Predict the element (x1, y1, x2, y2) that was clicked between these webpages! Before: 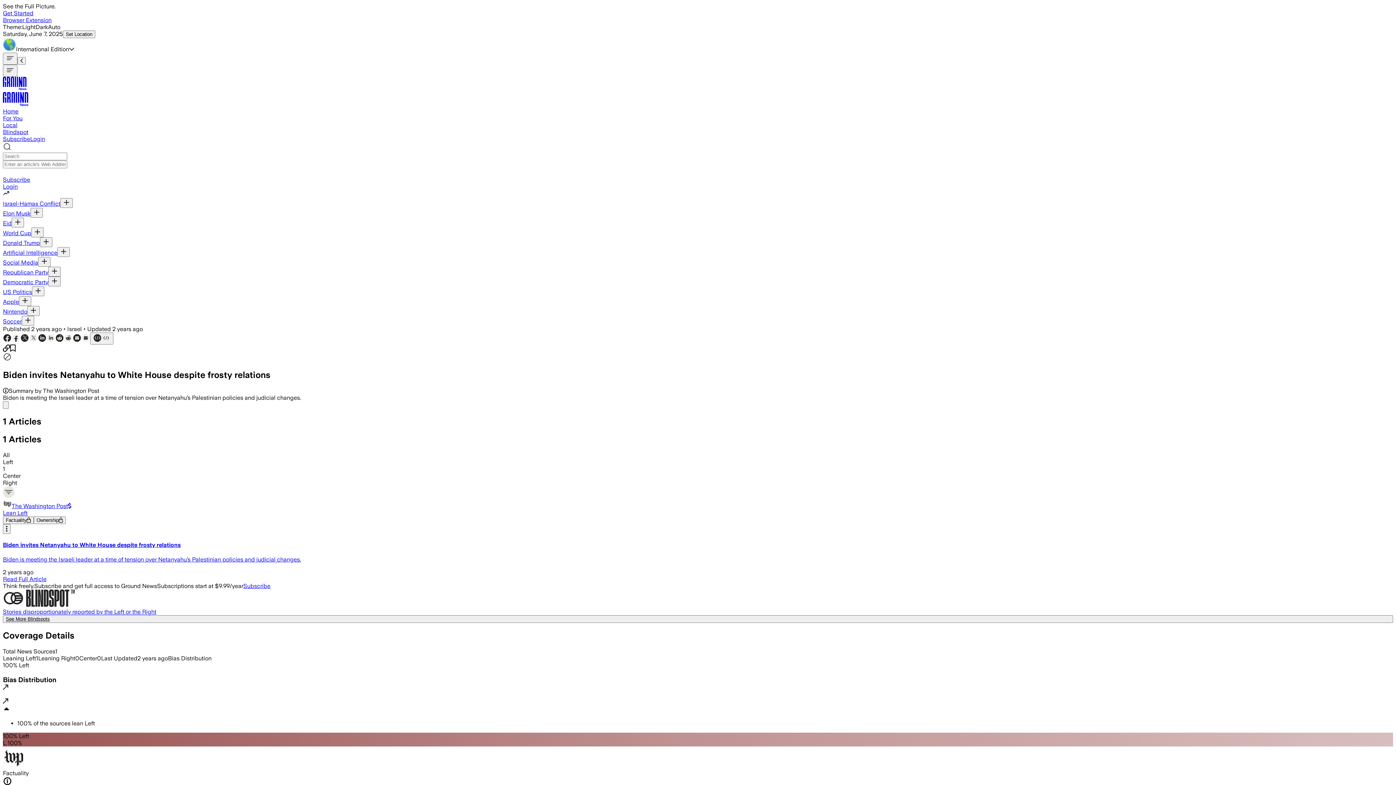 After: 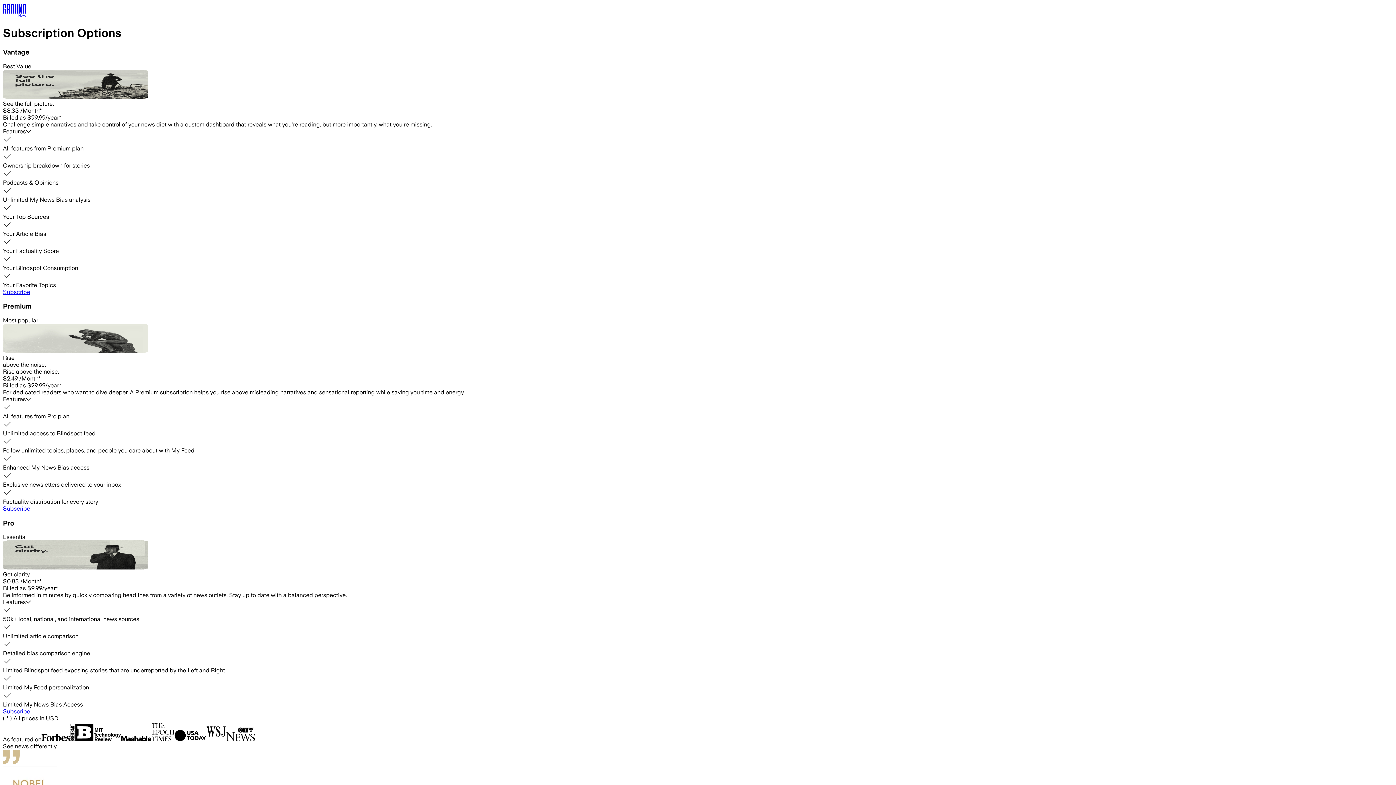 Action: bbox: (243, 582, 270, 589) label: Subscribe